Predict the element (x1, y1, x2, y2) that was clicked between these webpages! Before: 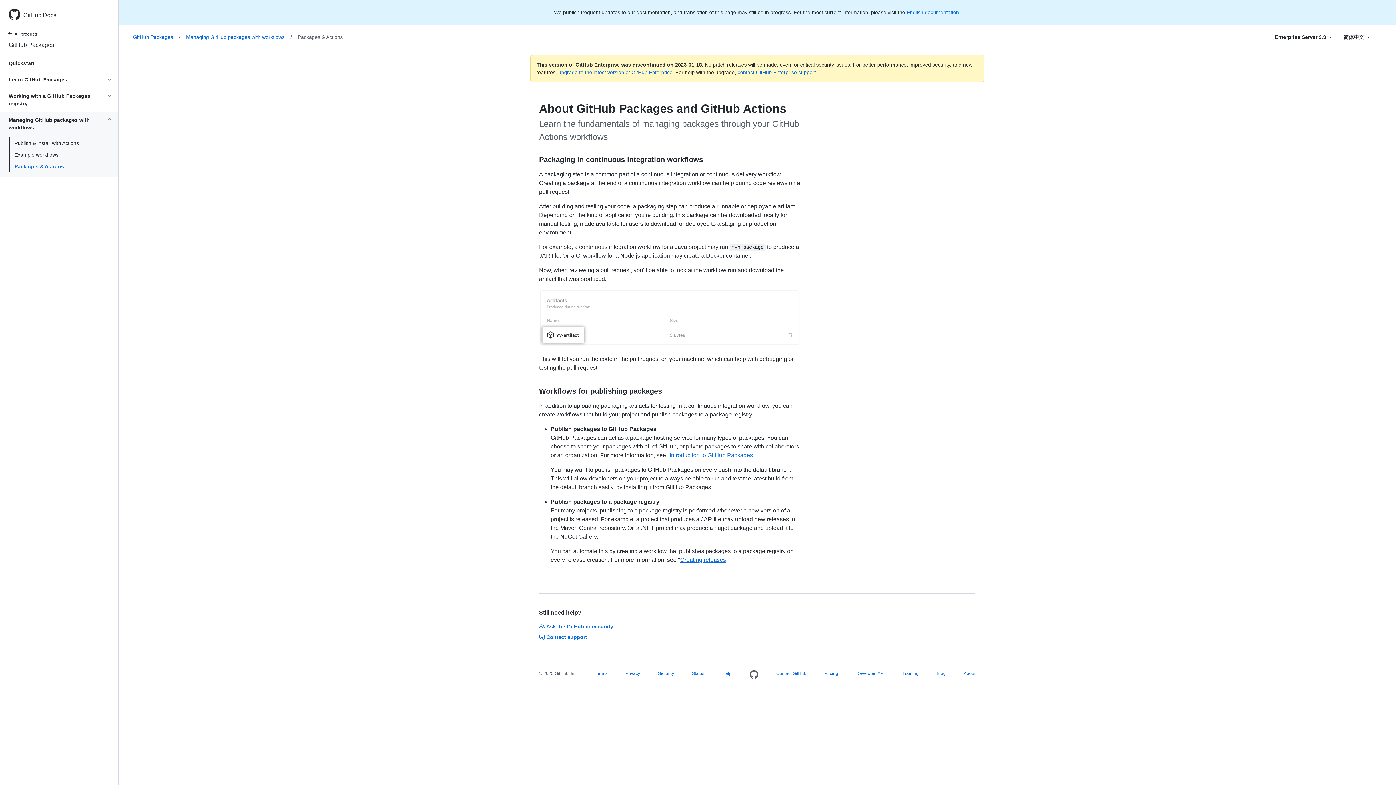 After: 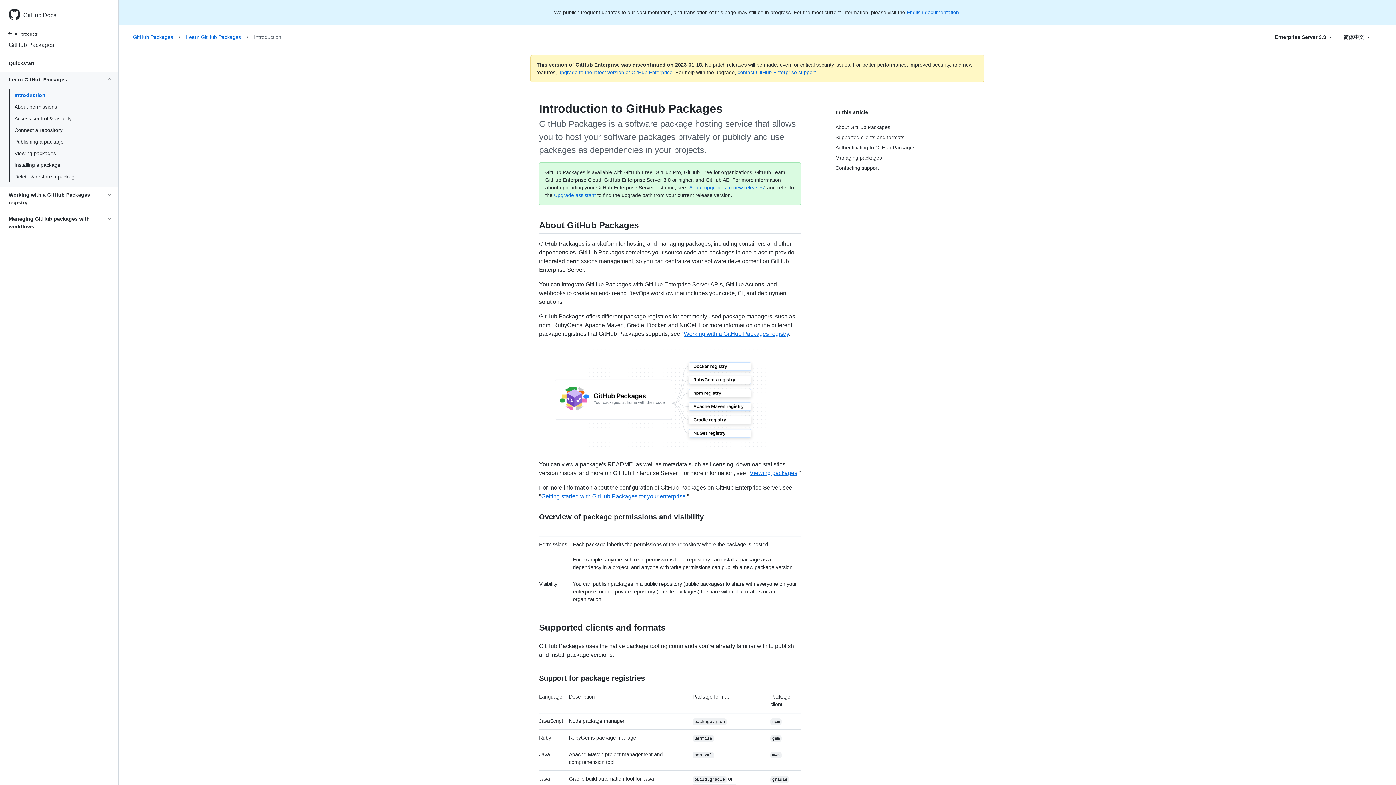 Action: bbox: (669, 452, 753, 458) label: Introduction to GitHub Packages